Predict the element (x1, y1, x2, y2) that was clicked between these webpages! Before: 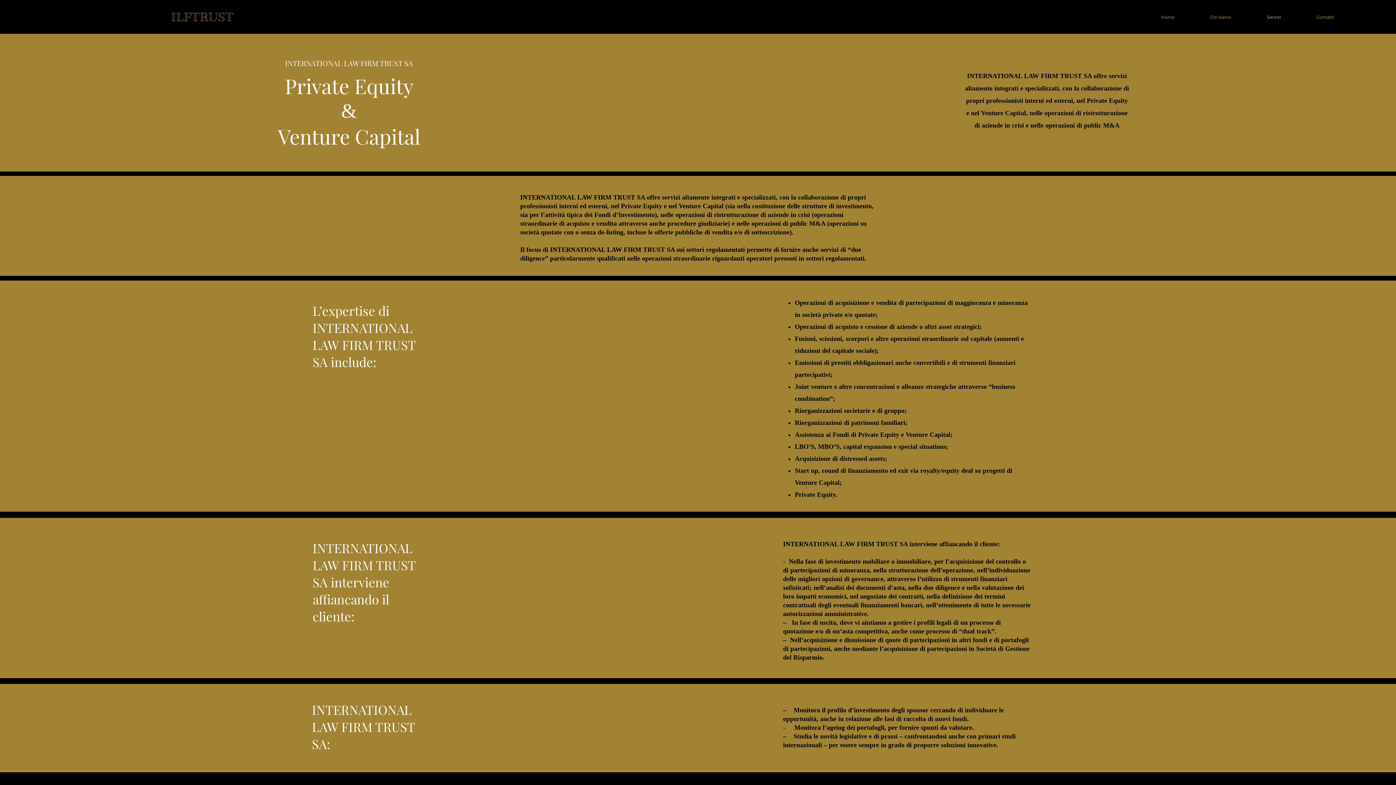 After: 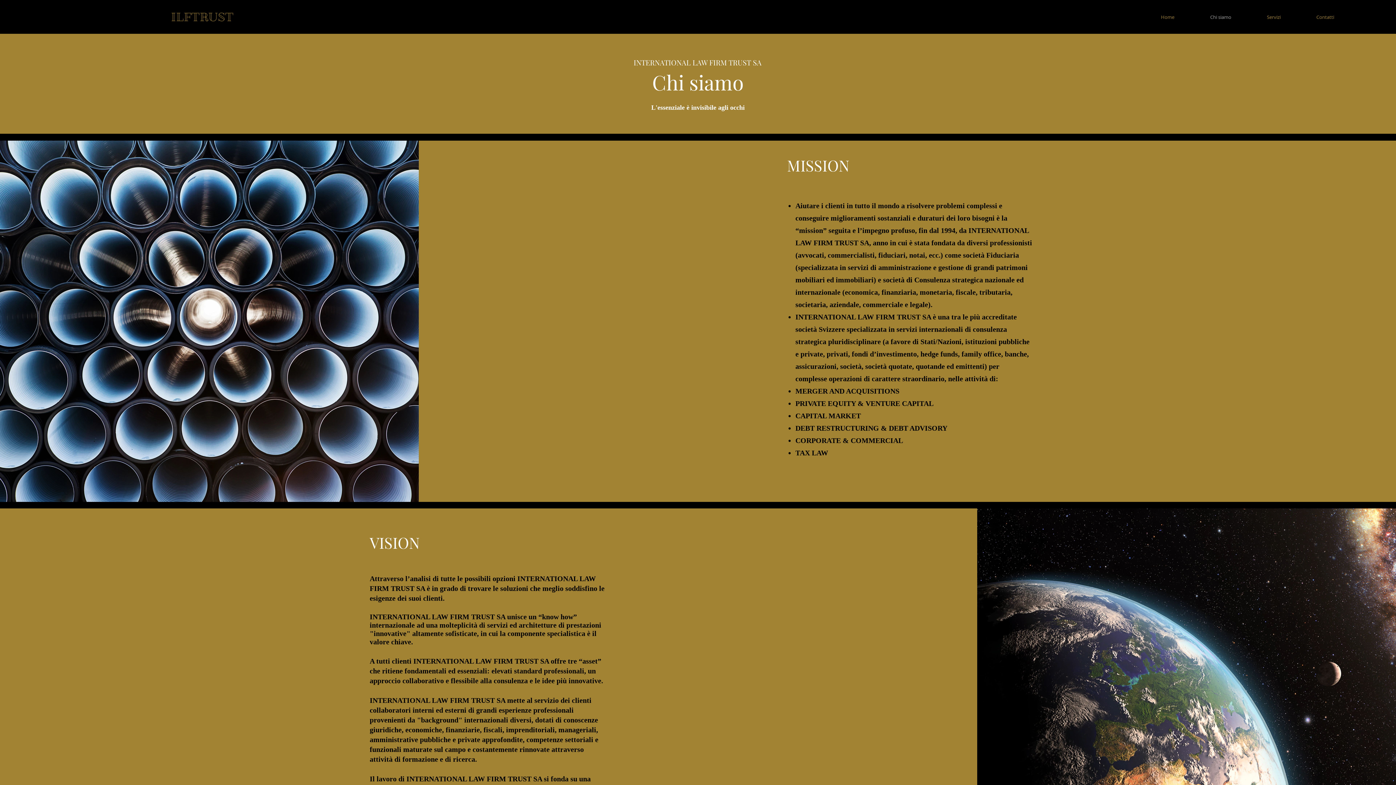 Action: label: Chi siamo bbox: (1192, 8, 1249, 26)